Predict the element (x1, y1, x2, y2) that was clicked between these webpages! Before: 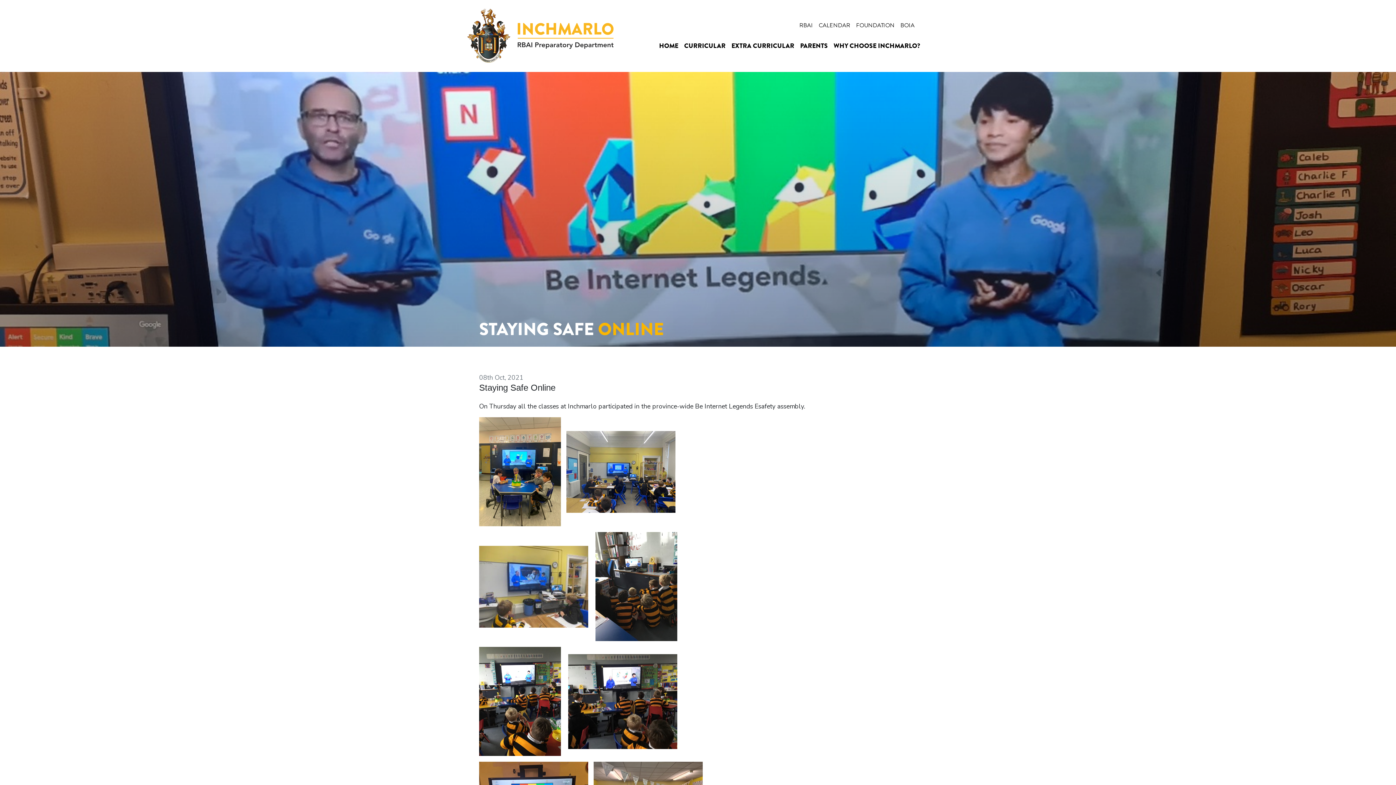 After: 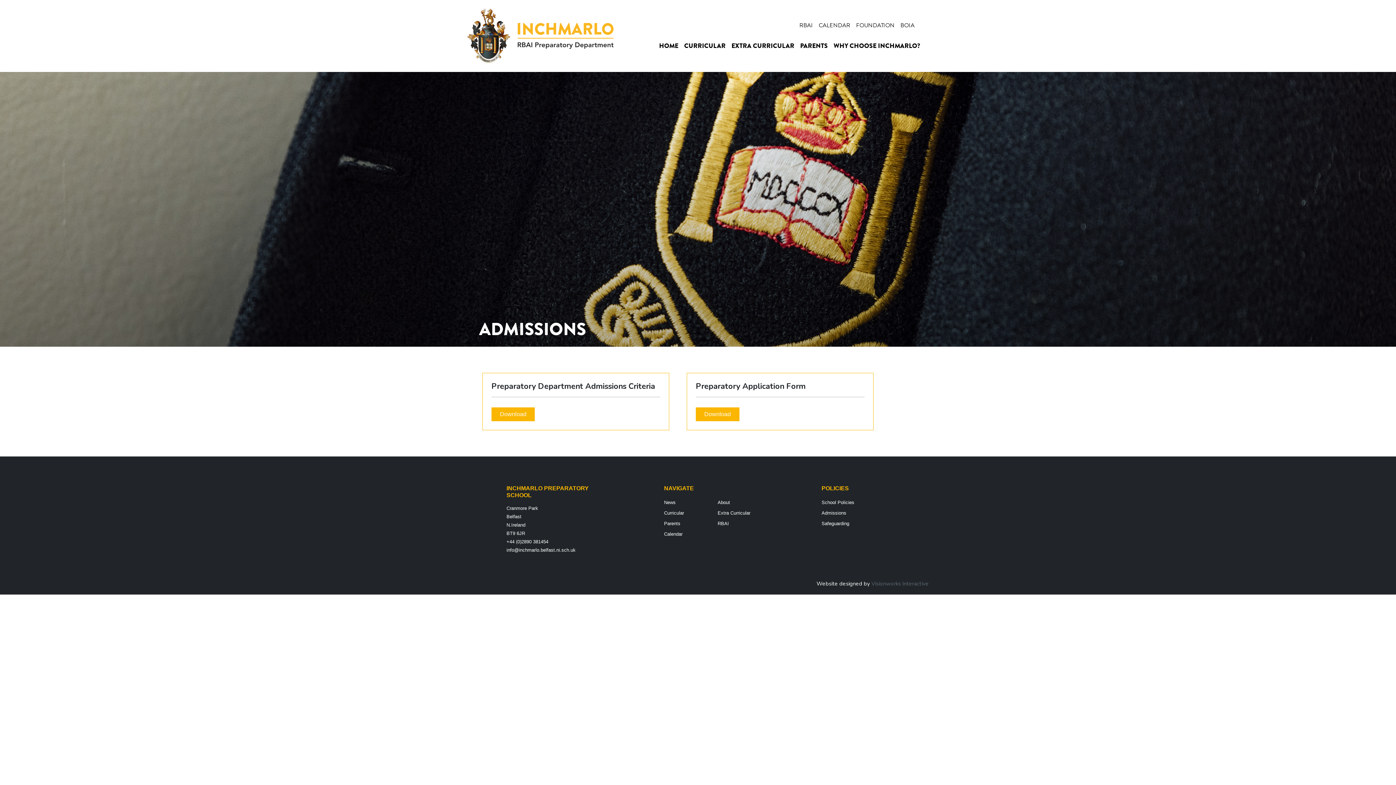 Action: label: PARENTS bbox: (797, 38, 830, 53)